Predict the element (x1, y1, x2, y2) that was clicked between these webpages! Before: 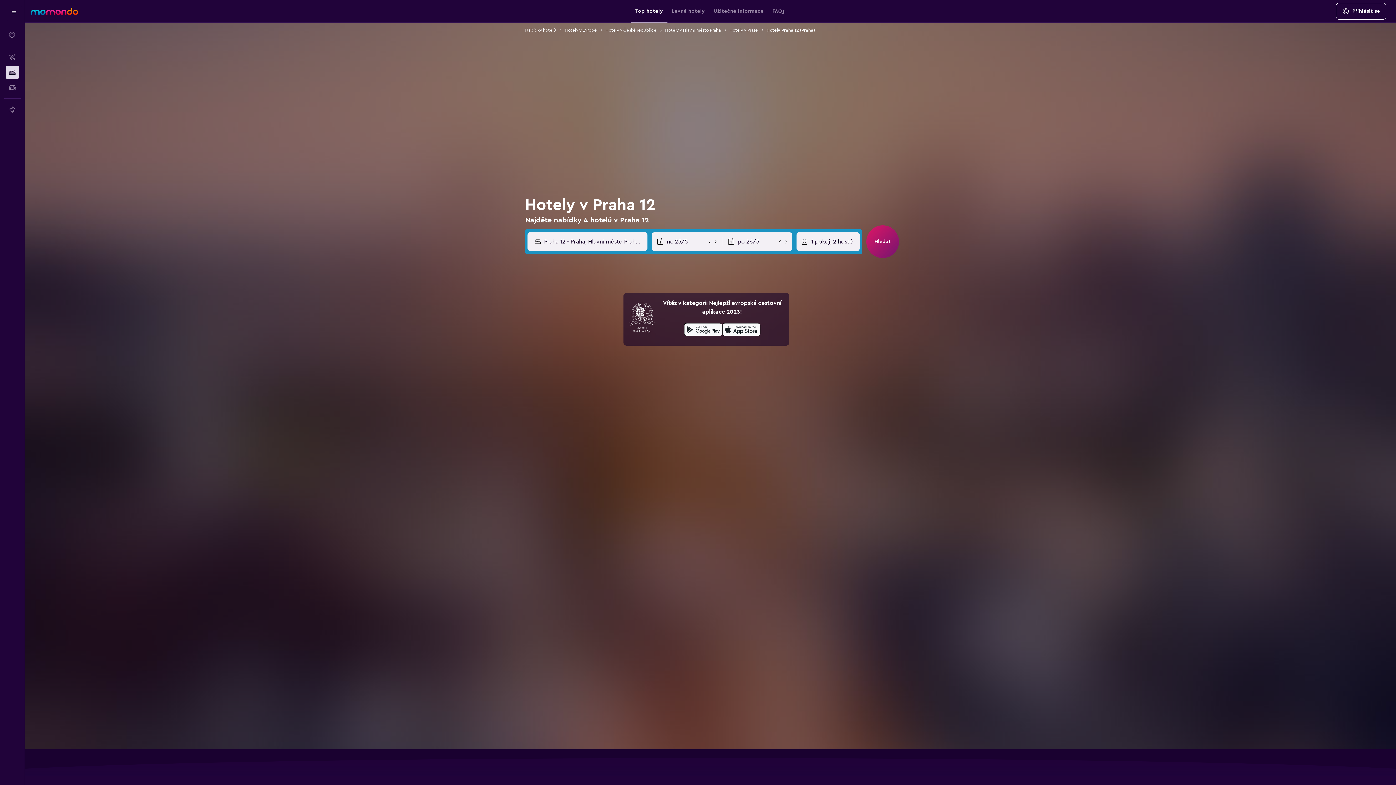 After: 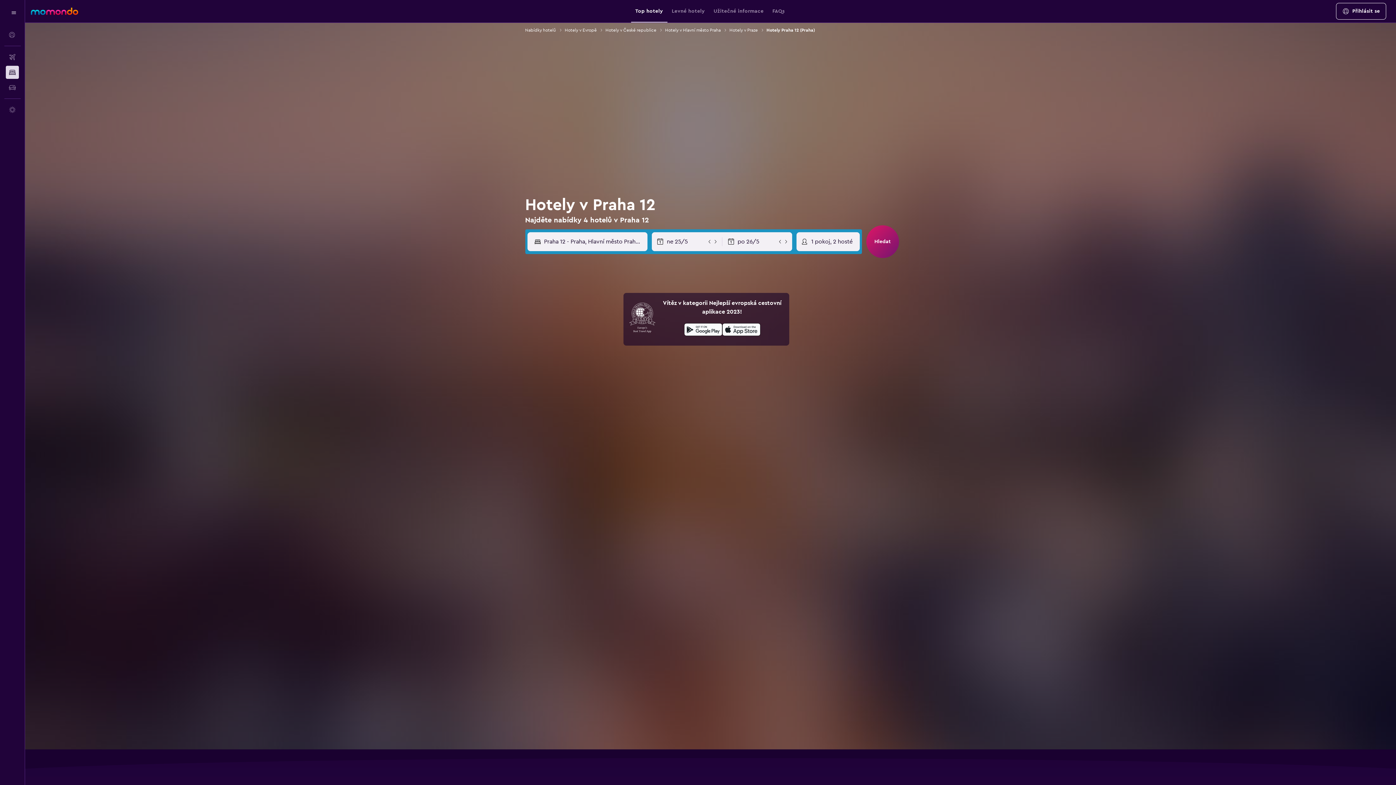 Action: label: Stáhnout prostřednictvím Google Play bbox: (684, 321, 722, 340)